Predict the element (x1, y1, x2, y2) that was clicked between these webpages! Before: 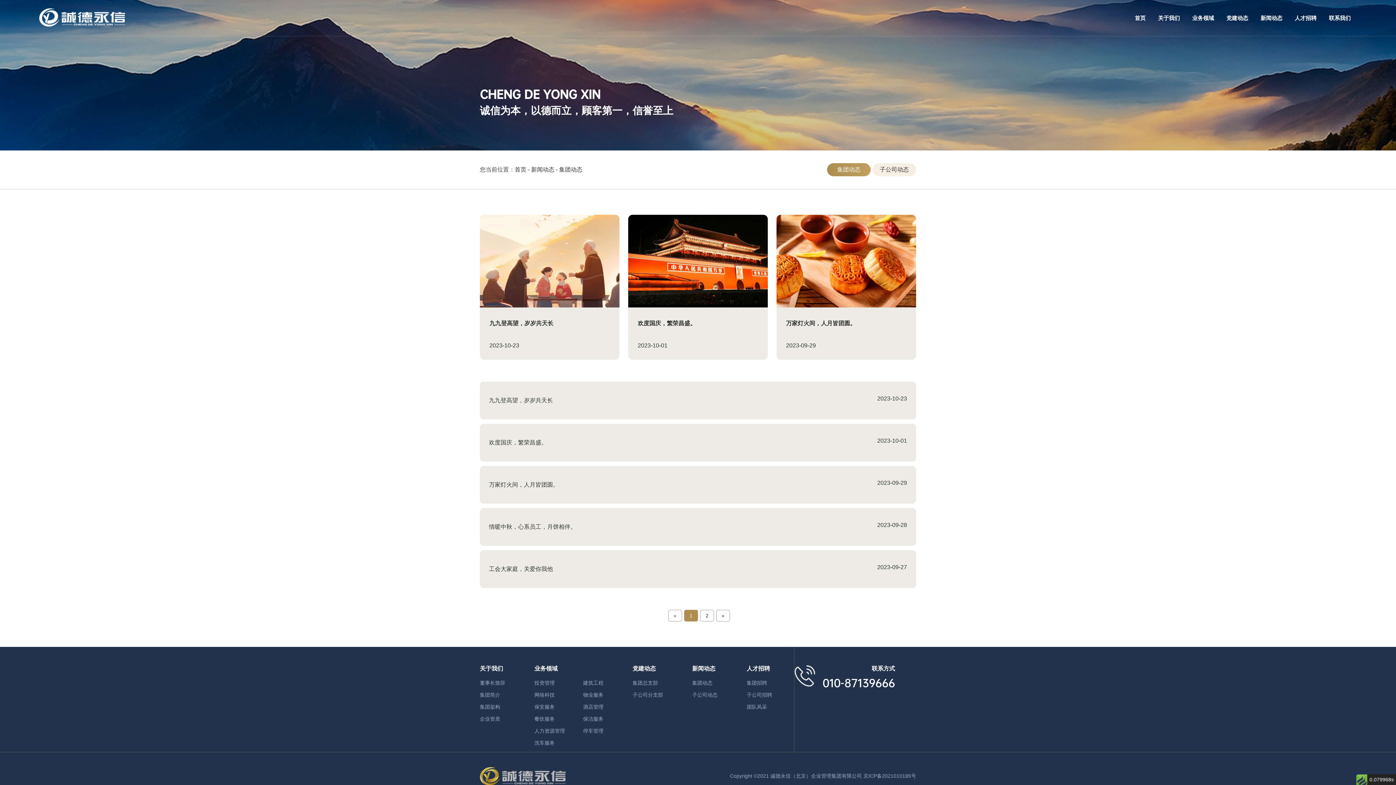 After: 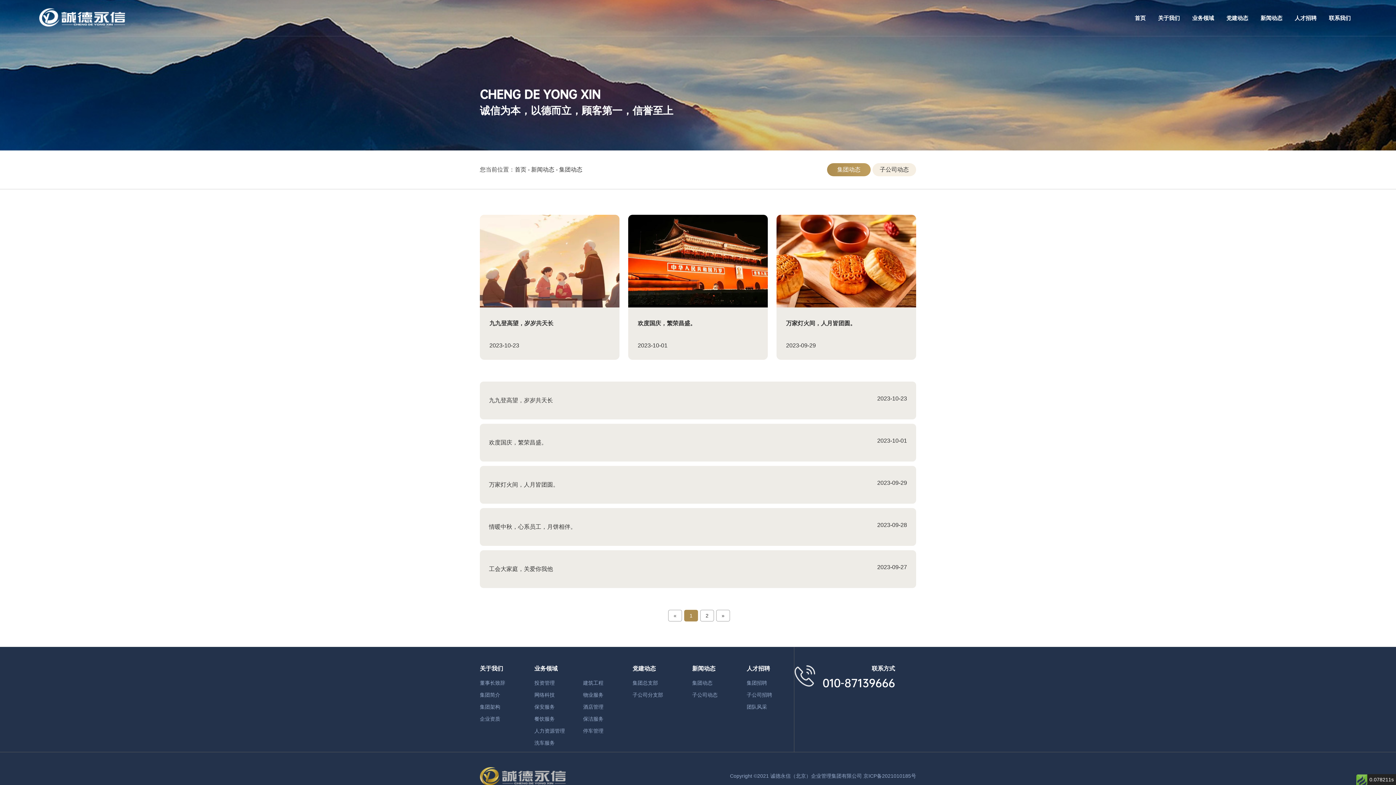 Action: label: 集团动态 bbox: (827, 163, 870, 176)